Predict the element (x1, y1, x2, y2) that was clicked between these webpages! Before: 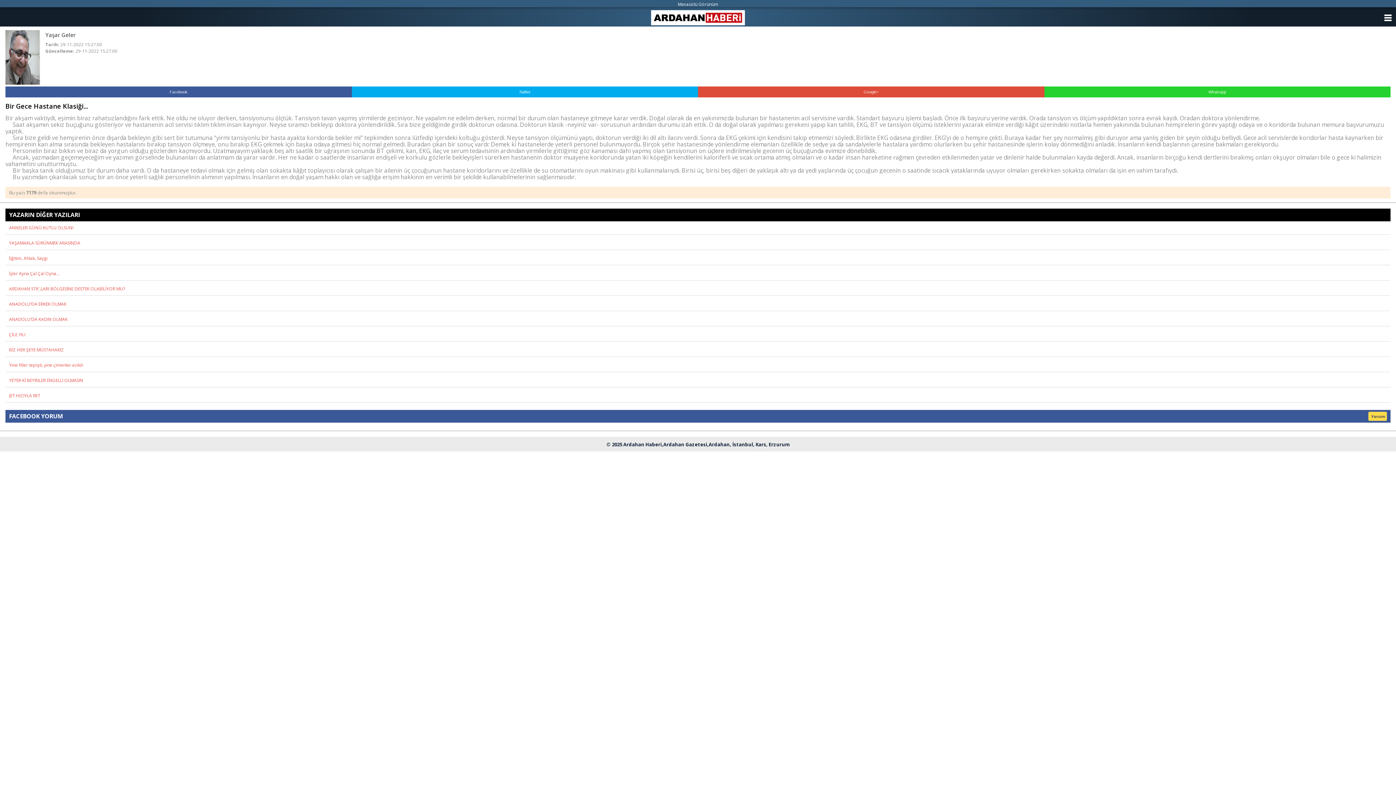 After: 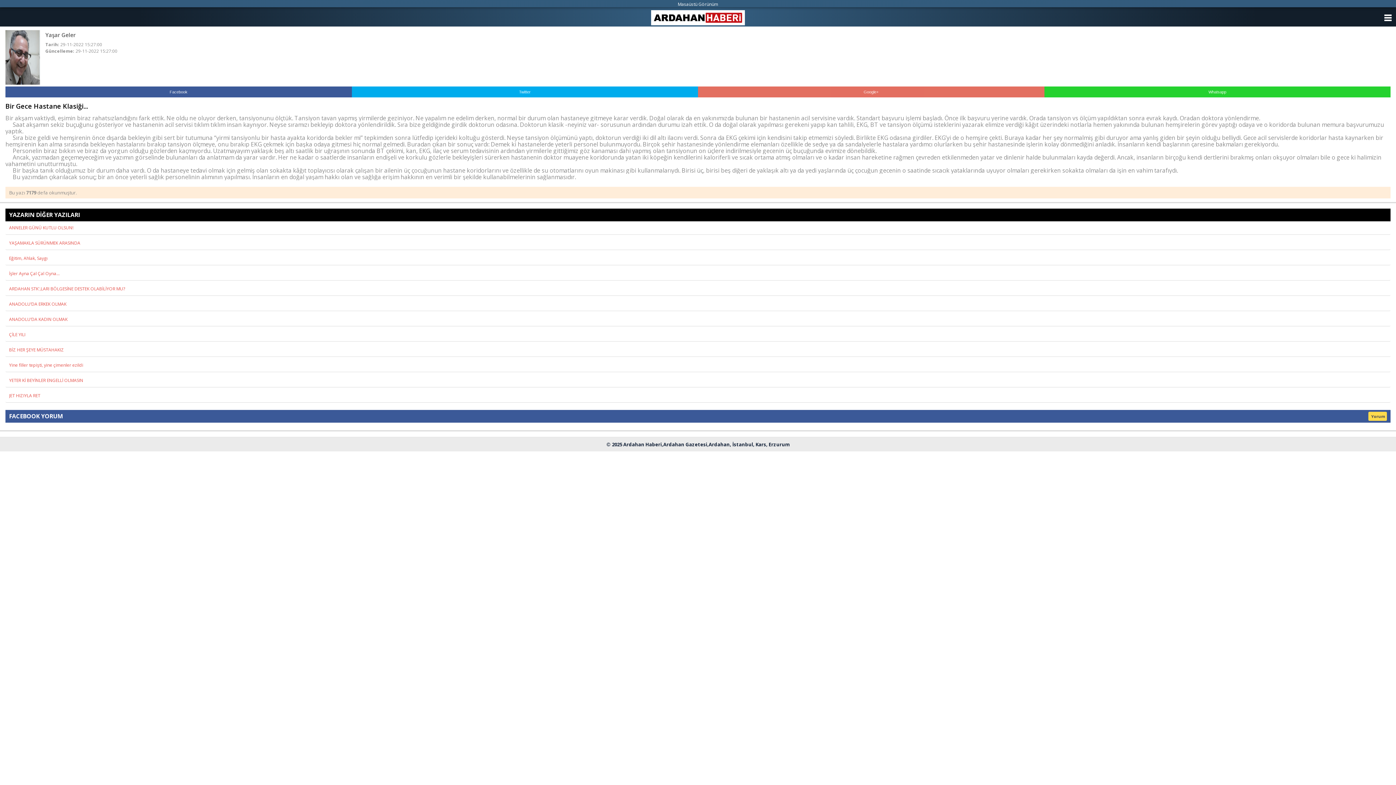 Action: bbox: (698, 86, 1044, 97) label: Google+